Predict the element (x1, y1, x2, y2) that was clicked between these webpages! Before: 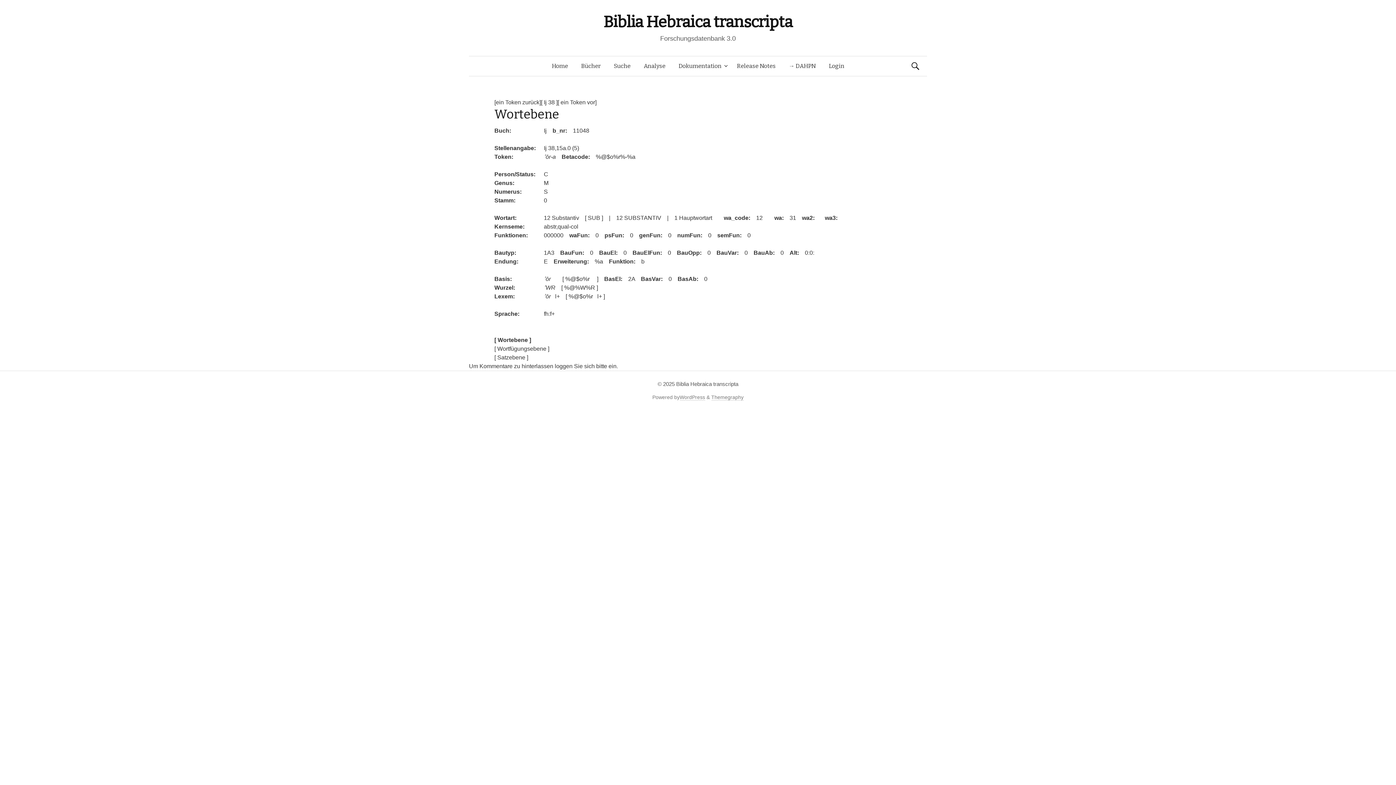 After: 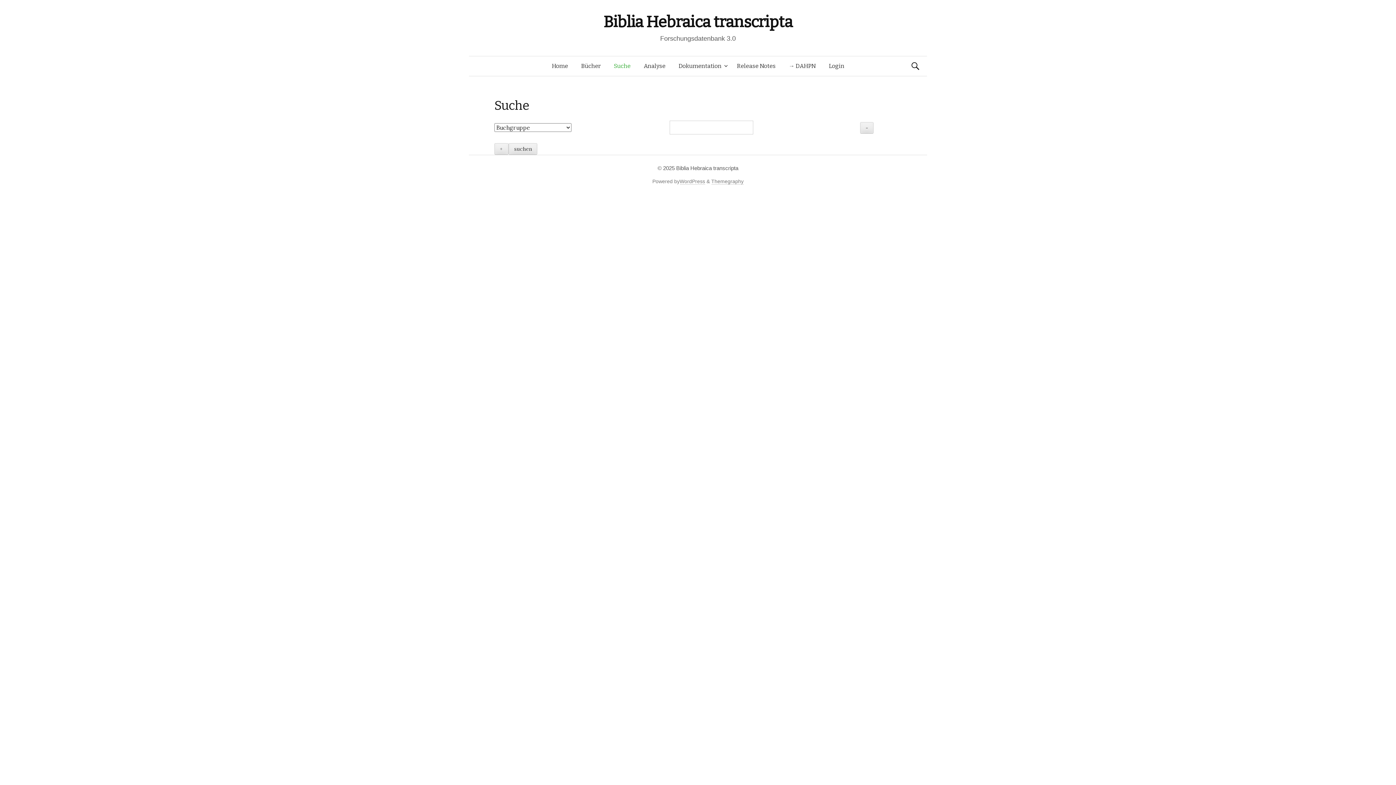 Action: bbox: (607, 56, 637, 76) label: Suche